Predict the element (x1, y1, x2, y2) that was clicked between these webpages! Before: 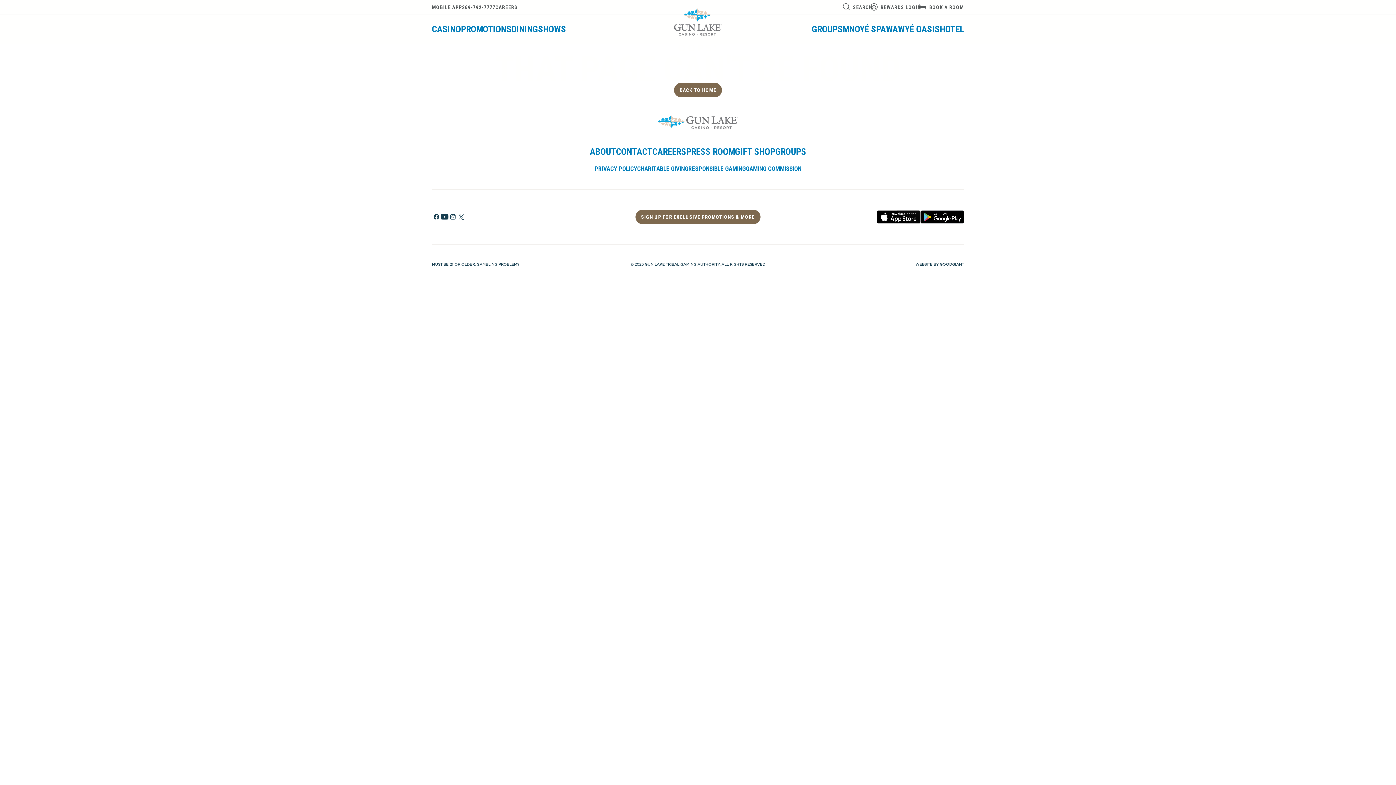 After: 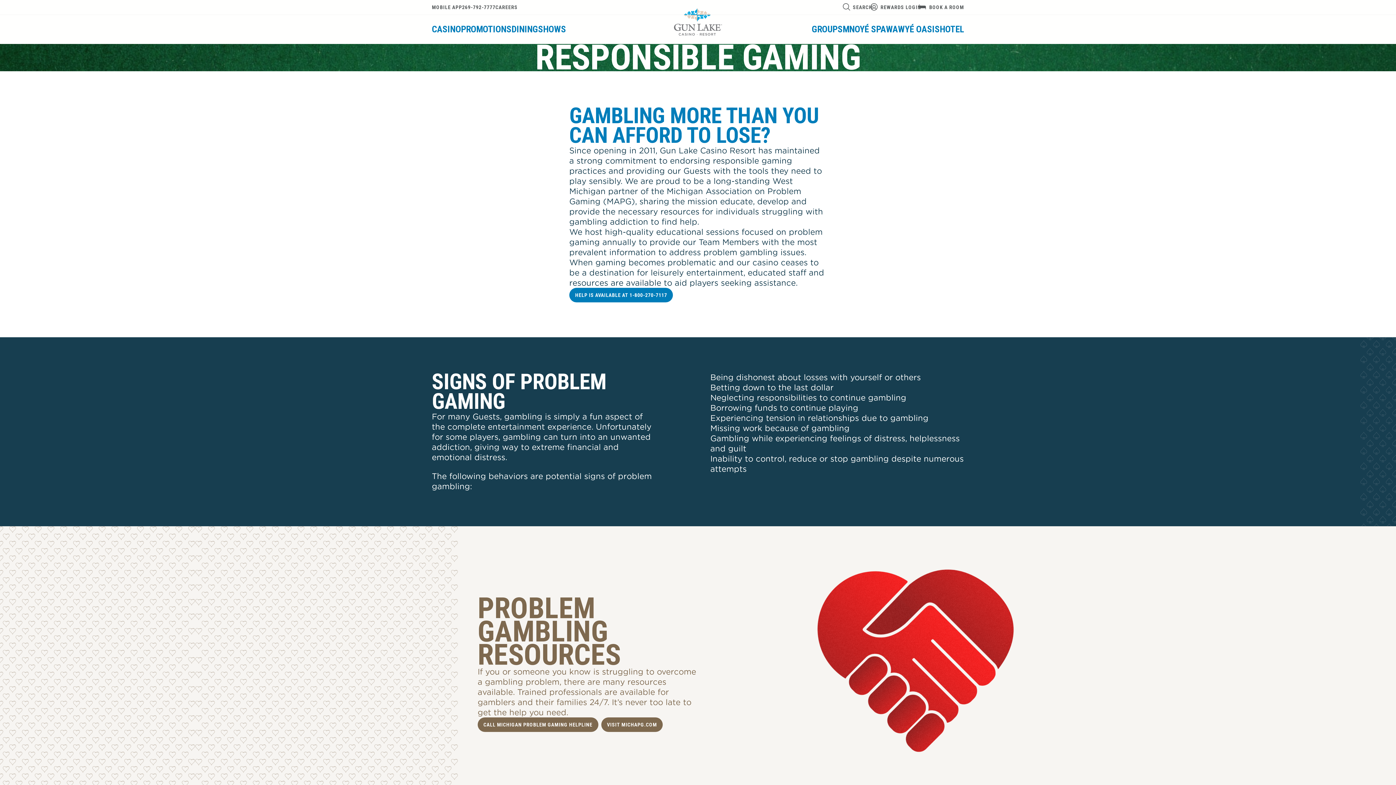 Action: bbox: (688, 165, 746, 172) label: RESPONSIBLE GAMING